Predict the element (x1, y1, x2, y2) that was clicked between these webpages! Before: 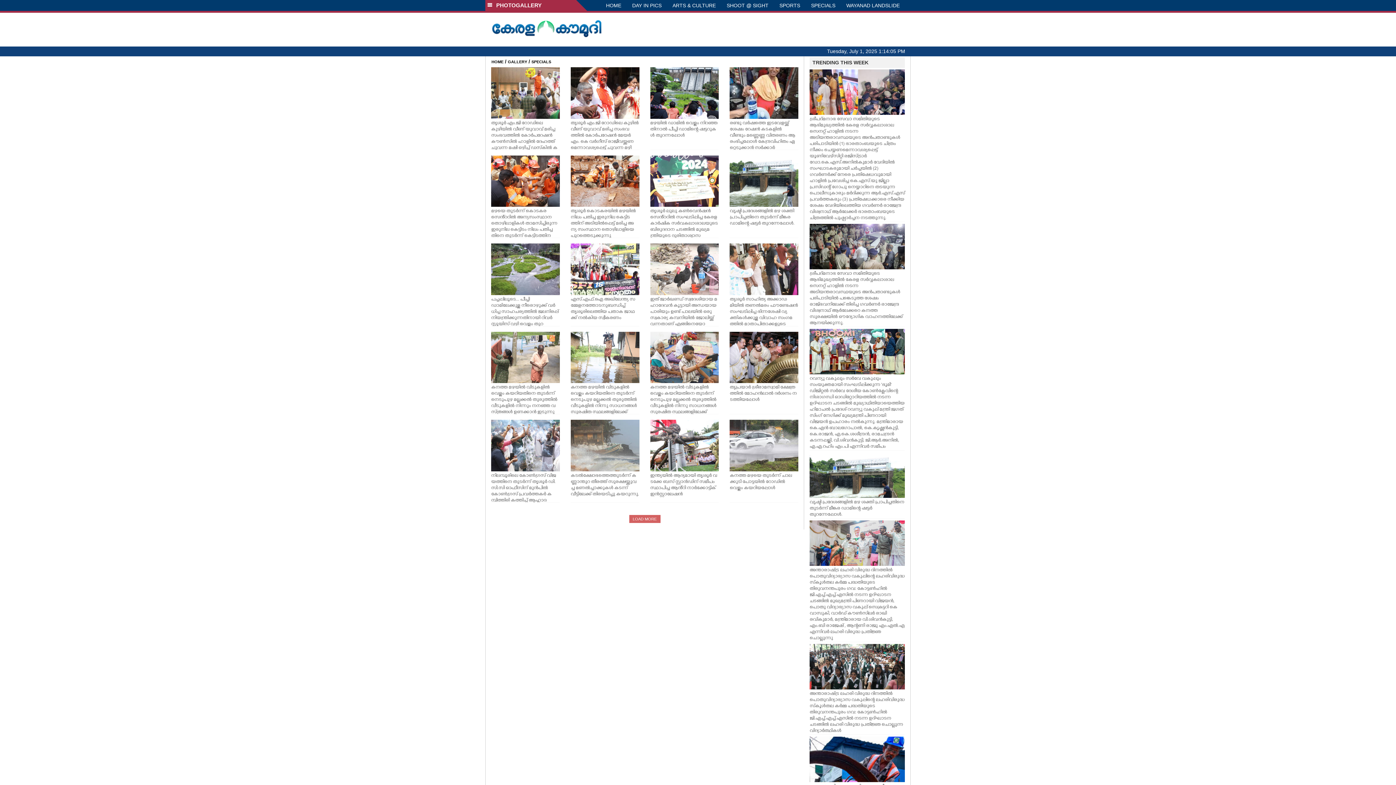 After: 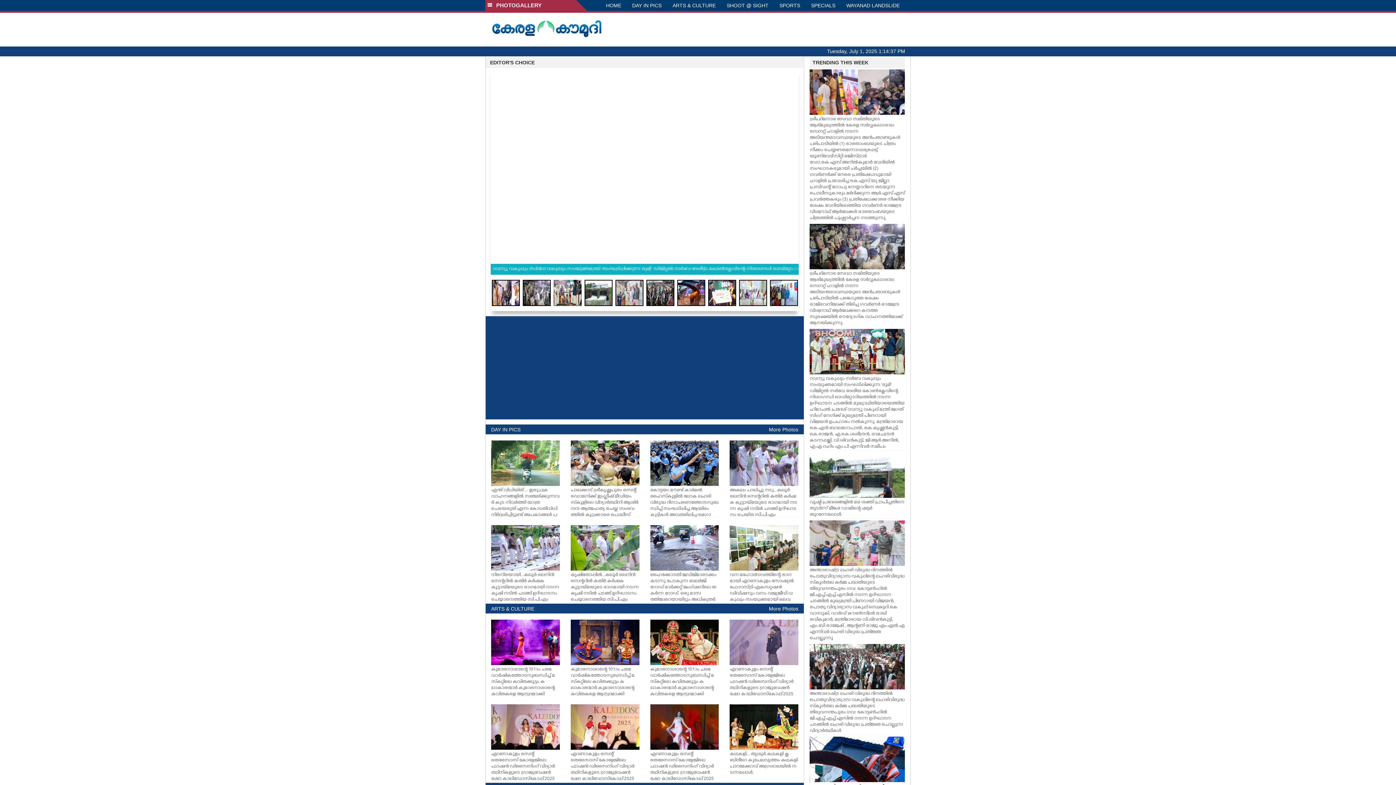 Action: bbox: (490, 22, 602, 28)